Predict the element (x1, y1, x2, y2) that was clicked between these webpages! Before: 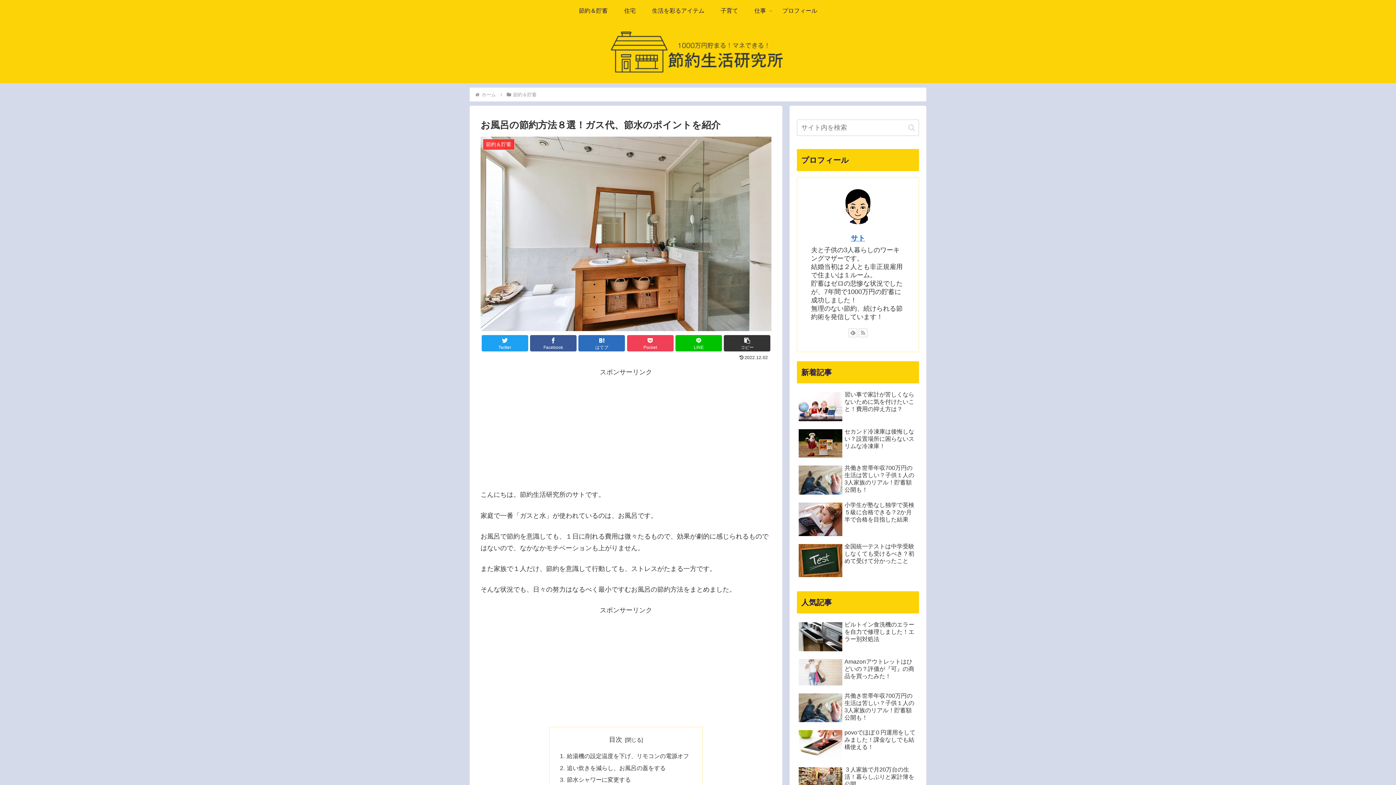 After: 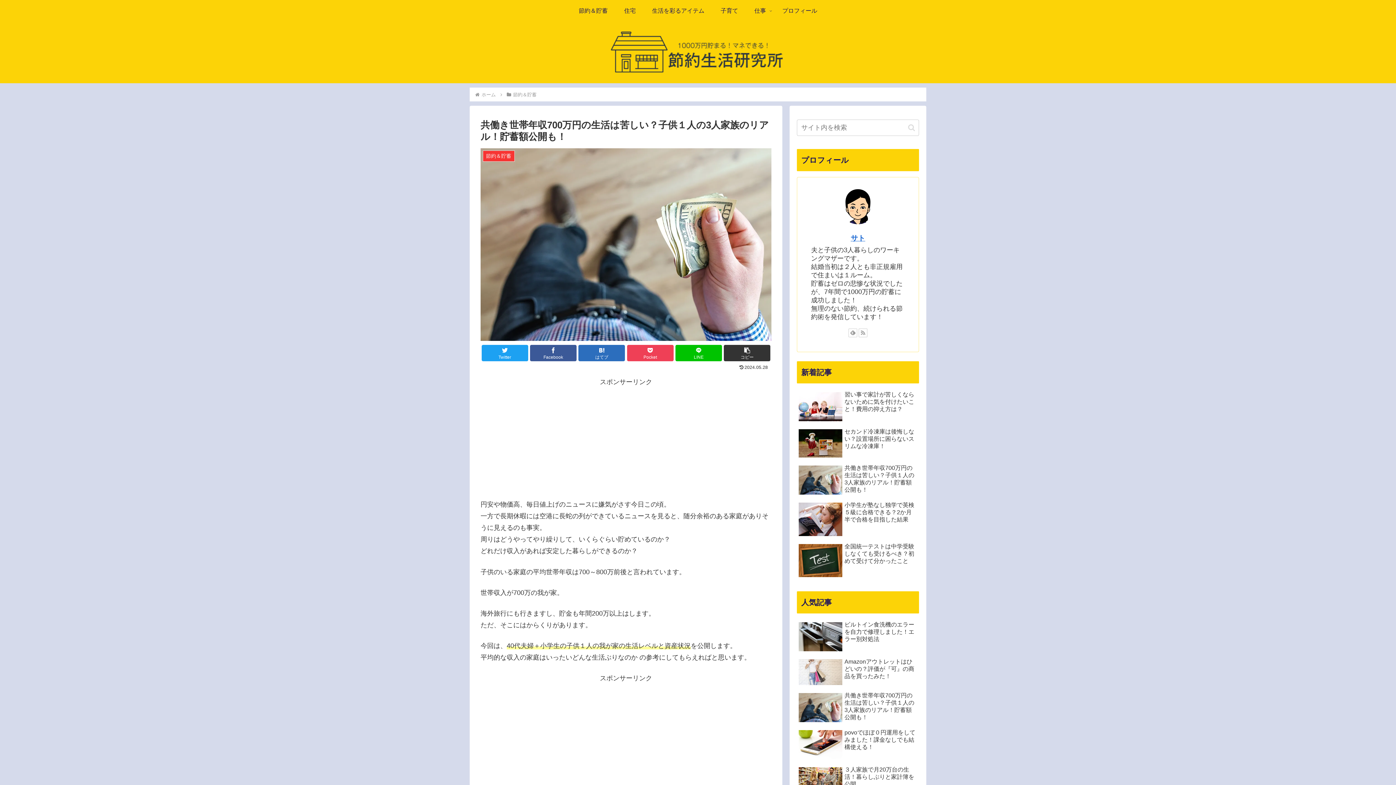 Action: label: 共働き世帯年収700万円の生活は苦しい？子供１人の3人家族のリアル！貯蓄額公開も！ bbox: (797, 463, 919, 498)